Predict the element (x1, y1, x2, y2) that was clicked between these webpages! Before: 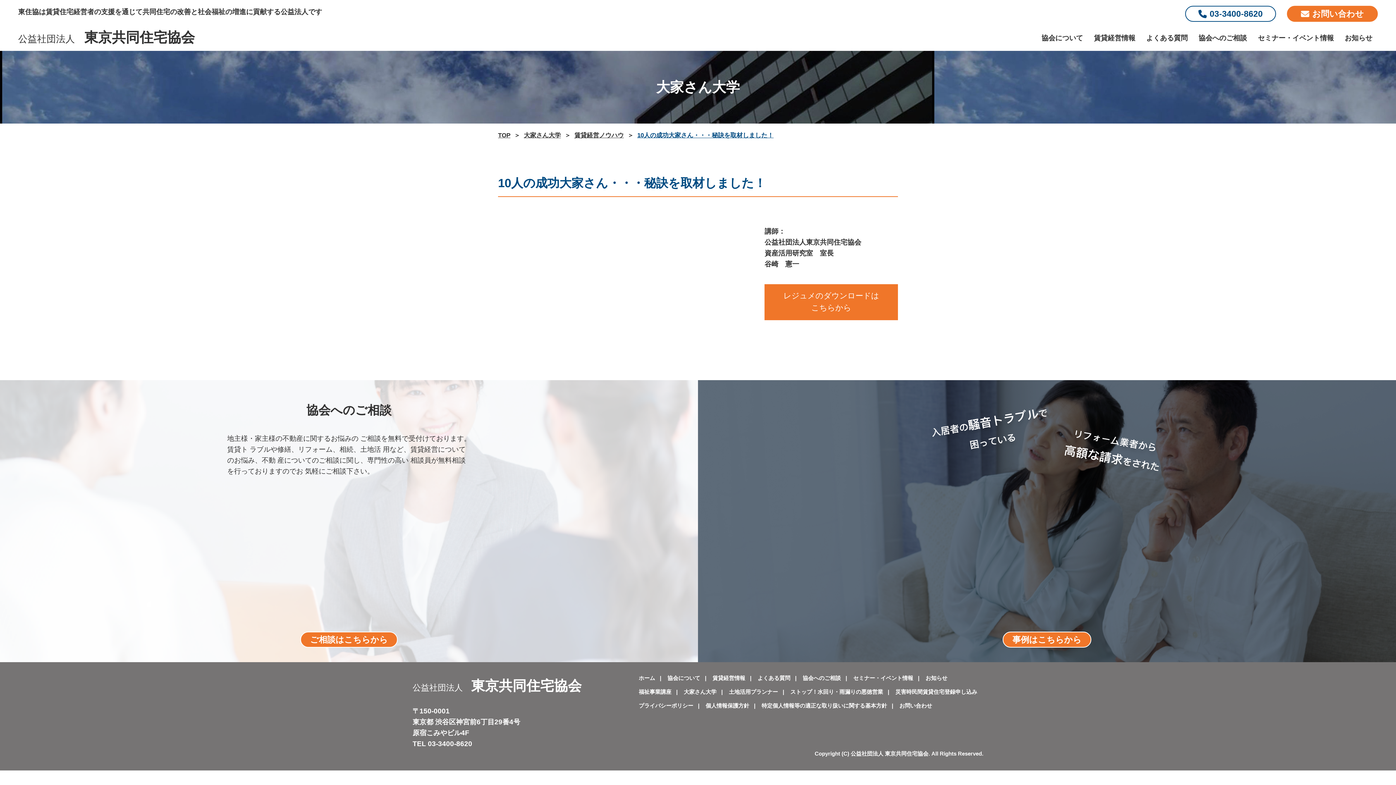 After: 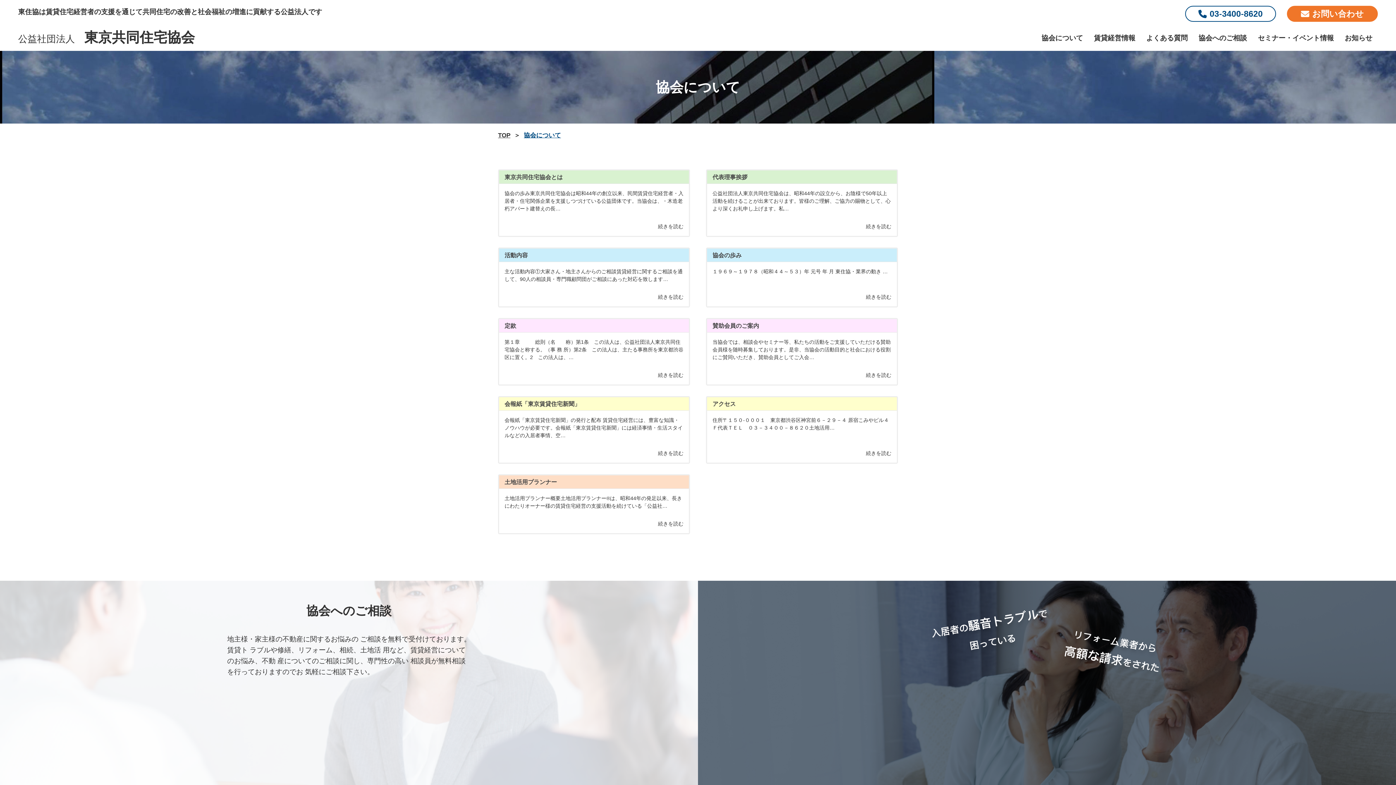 Action: label: 協会について bbox: (1036, 32, 1088, 43)